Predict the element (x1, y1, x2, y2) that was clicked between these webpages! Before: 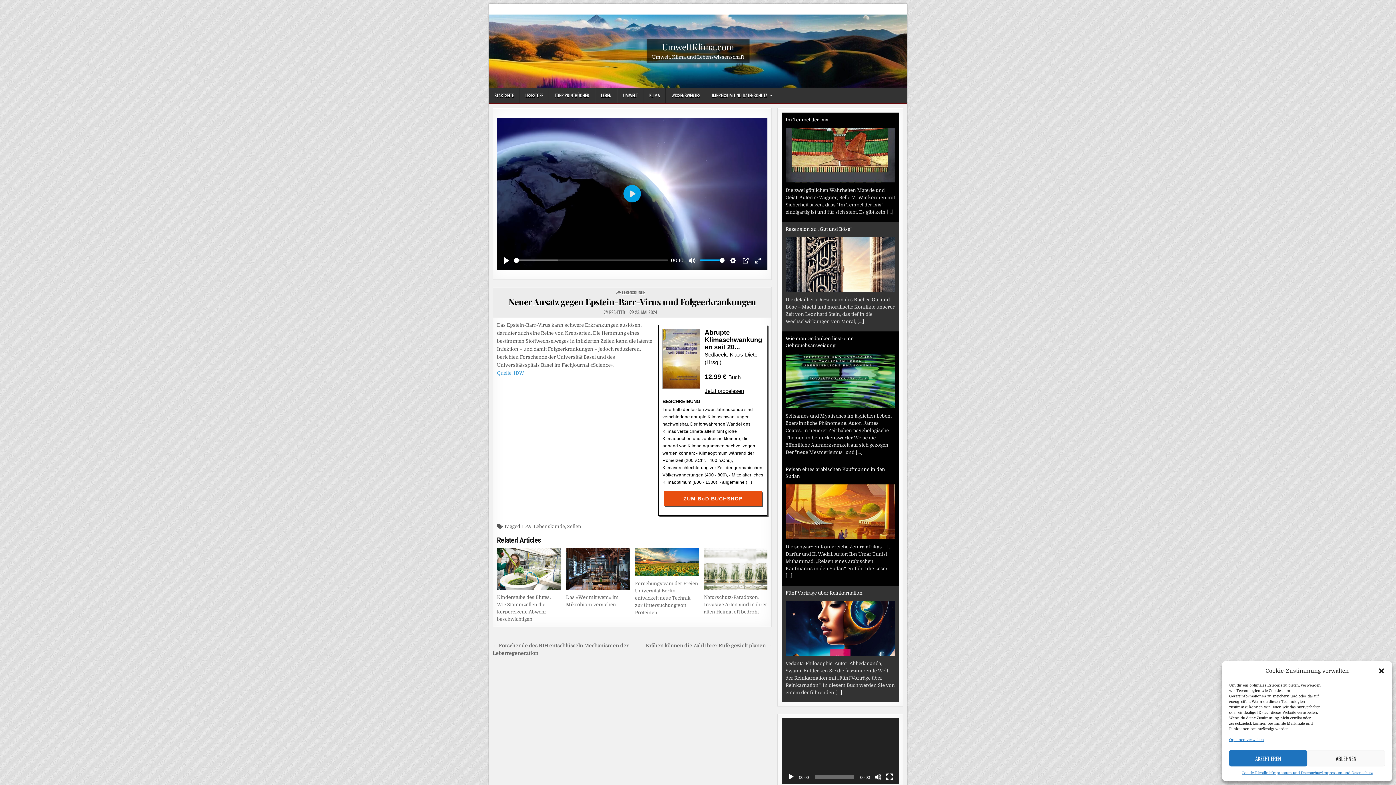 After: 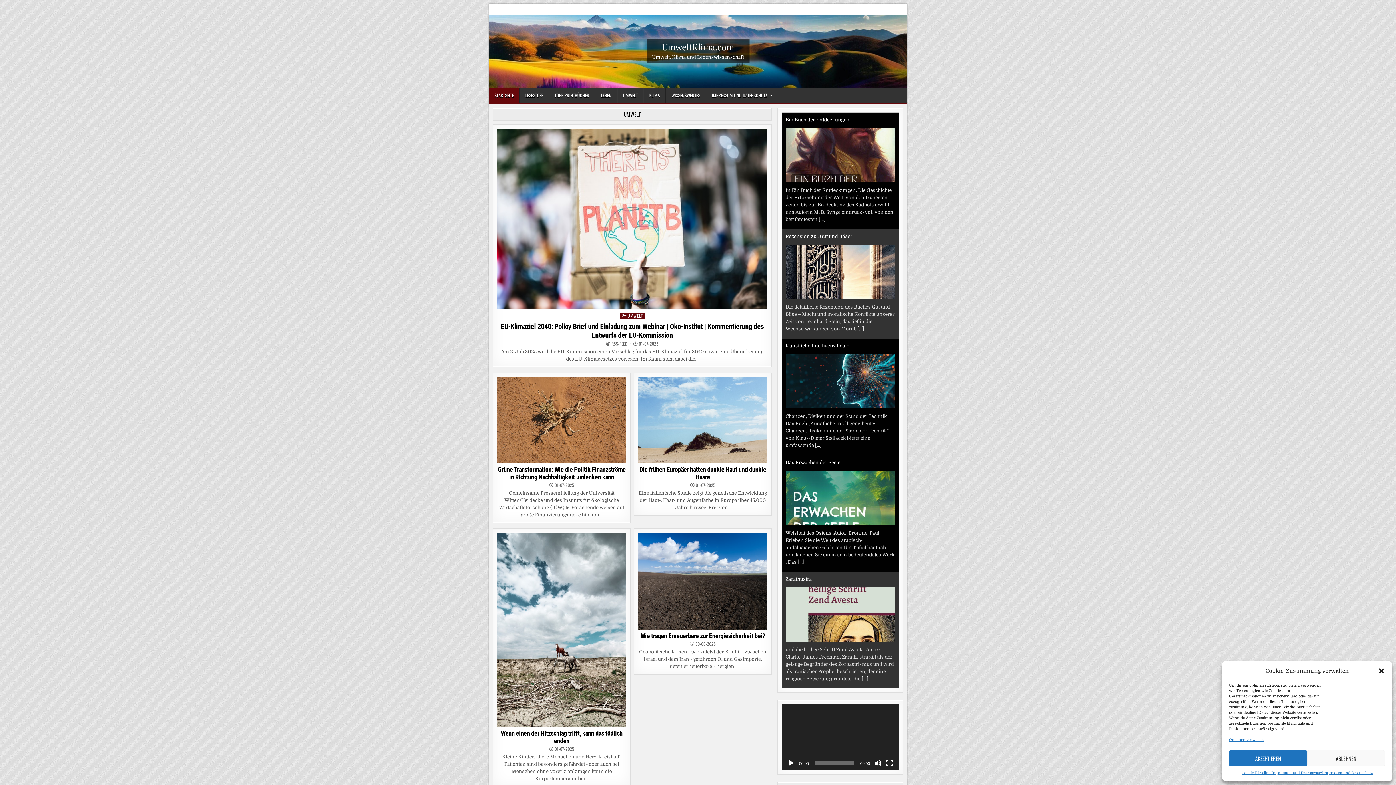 Action: label: UmweltKlima.com bbox: (662, 41, 734, 52)